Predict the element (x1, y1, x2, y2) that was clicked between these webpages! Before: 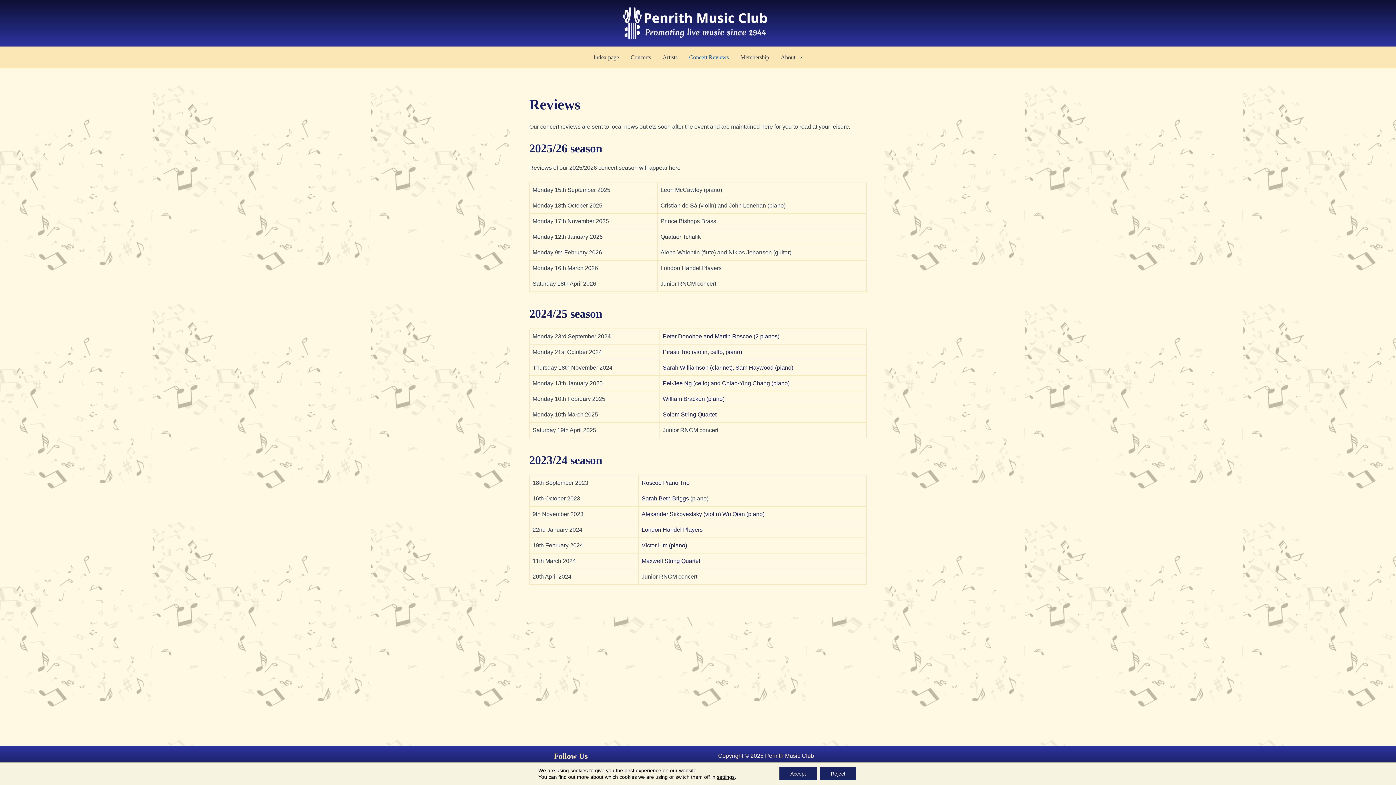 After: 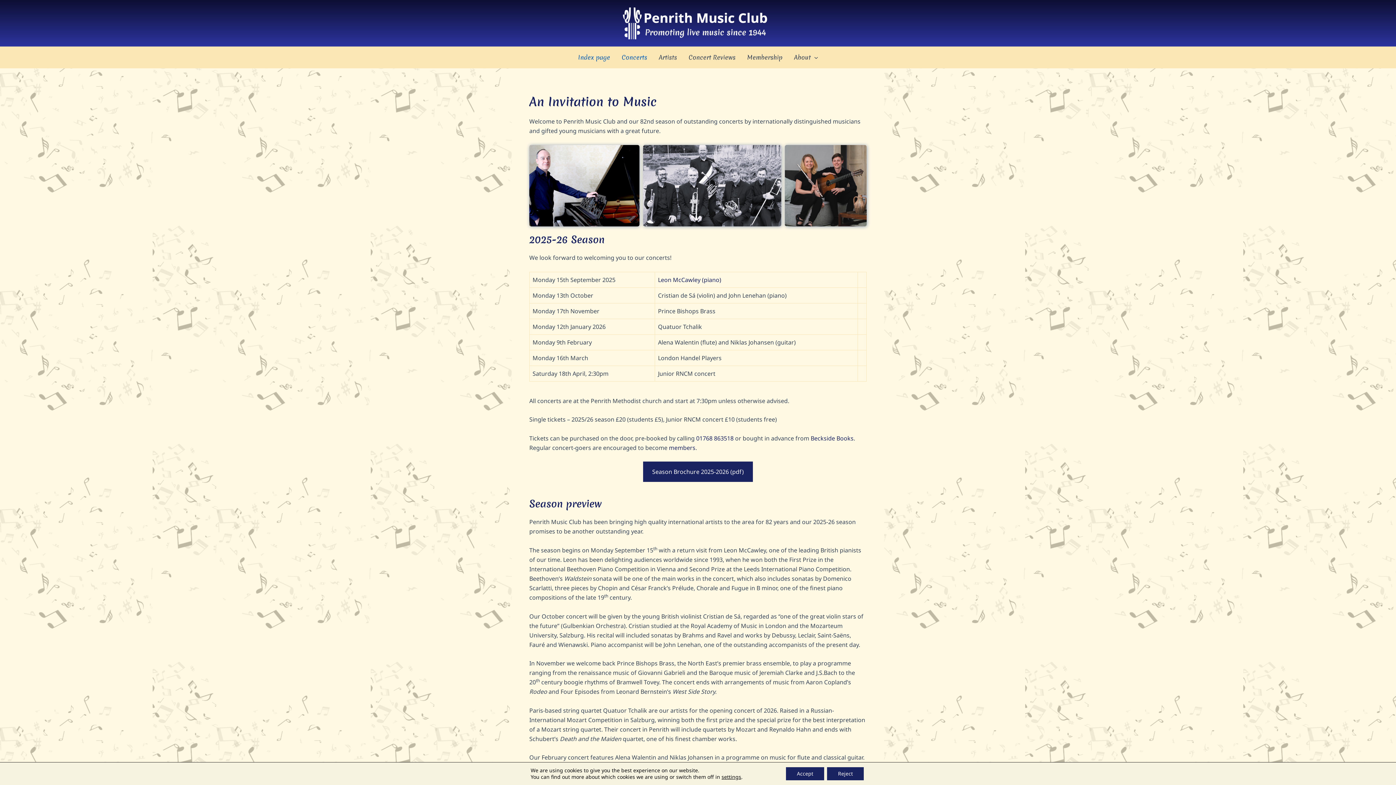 Action: label: Index page bbox: (587, 46, 624, 68)